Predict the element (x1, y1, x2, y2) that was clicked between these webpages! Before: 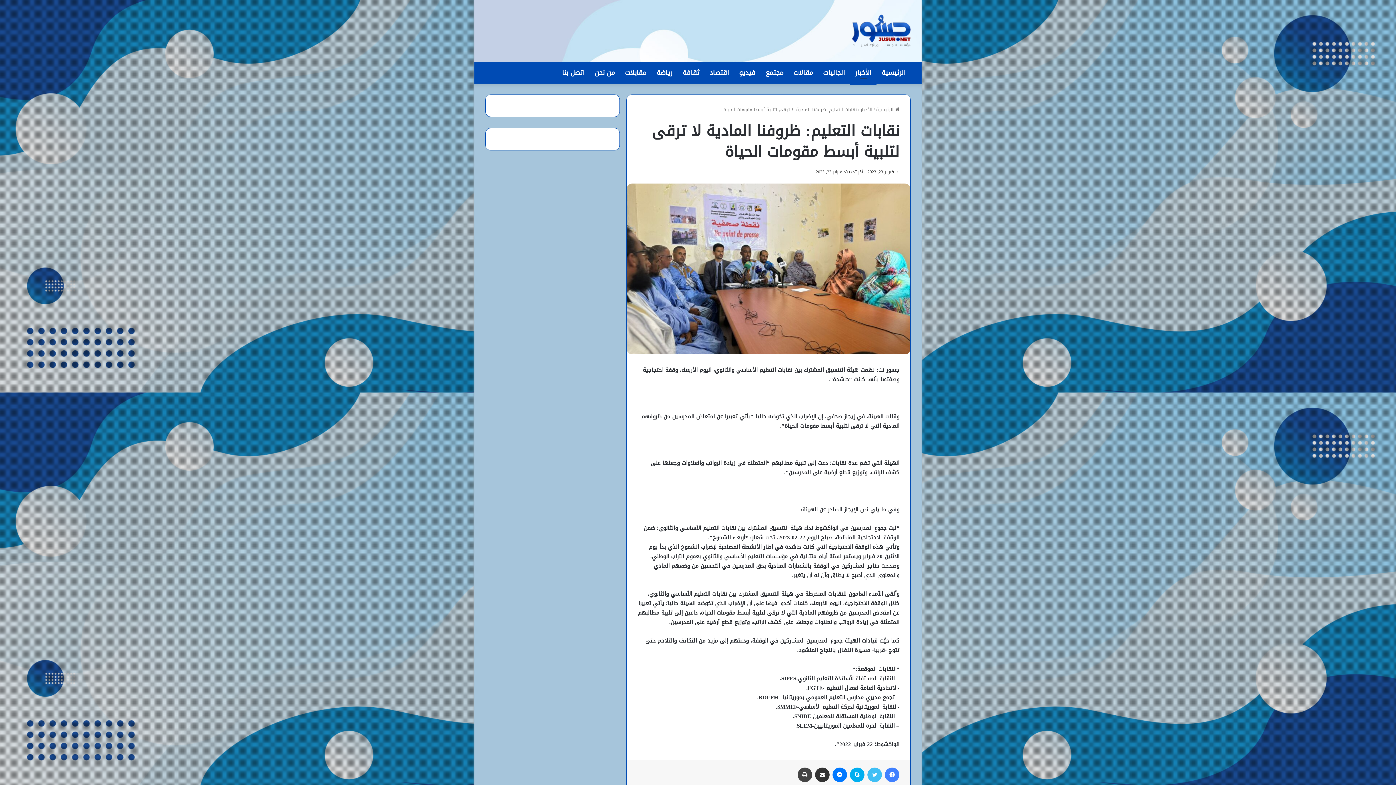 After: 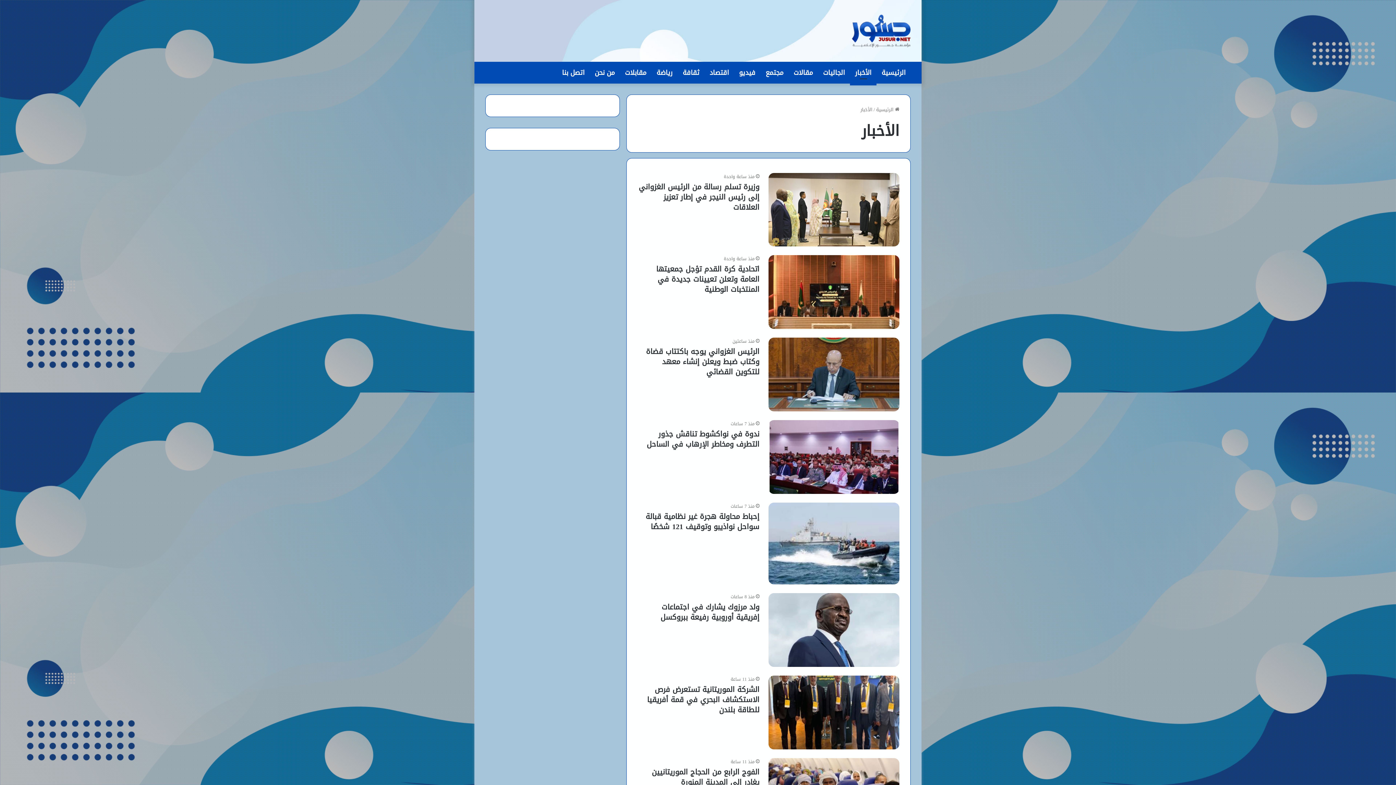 Action: bbox: (850, 61, 876, 83) label: الأخبار